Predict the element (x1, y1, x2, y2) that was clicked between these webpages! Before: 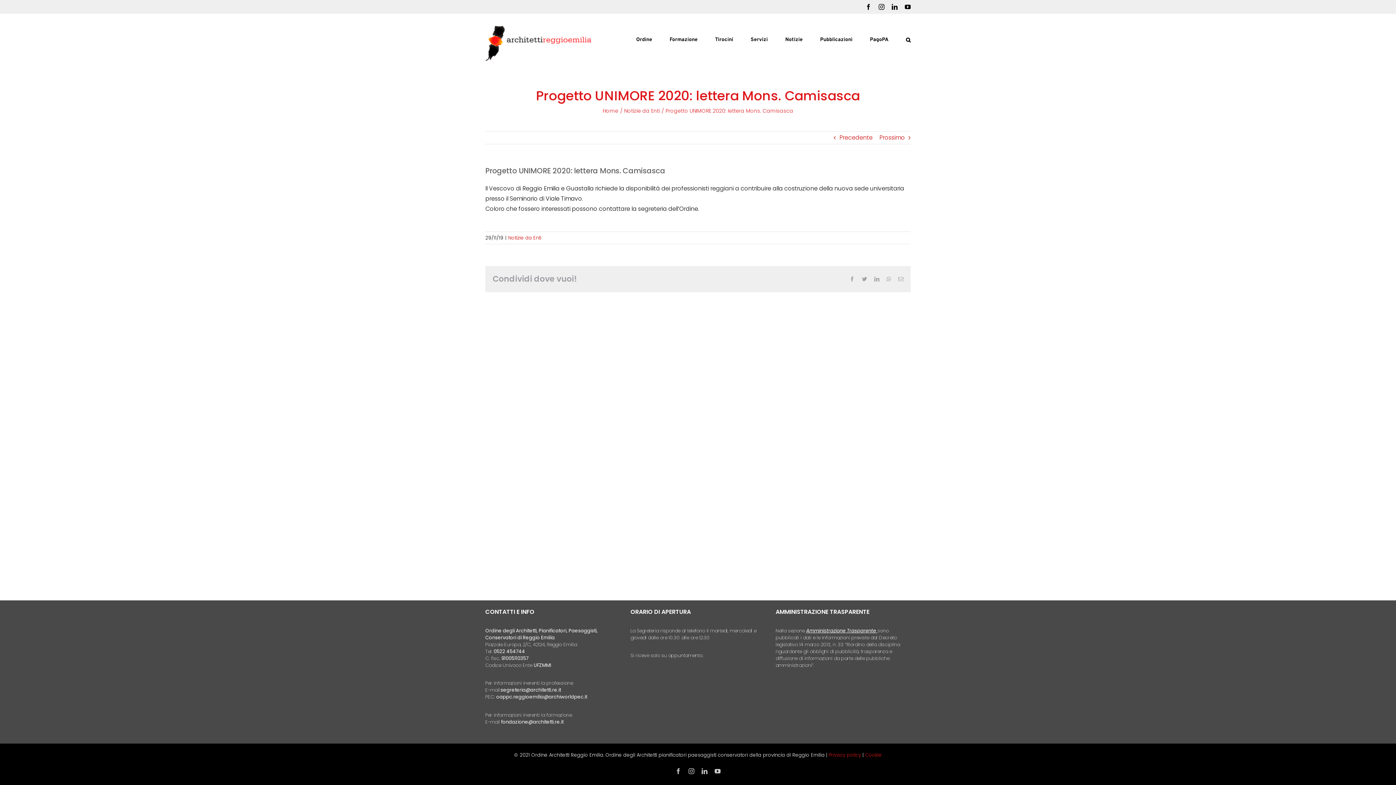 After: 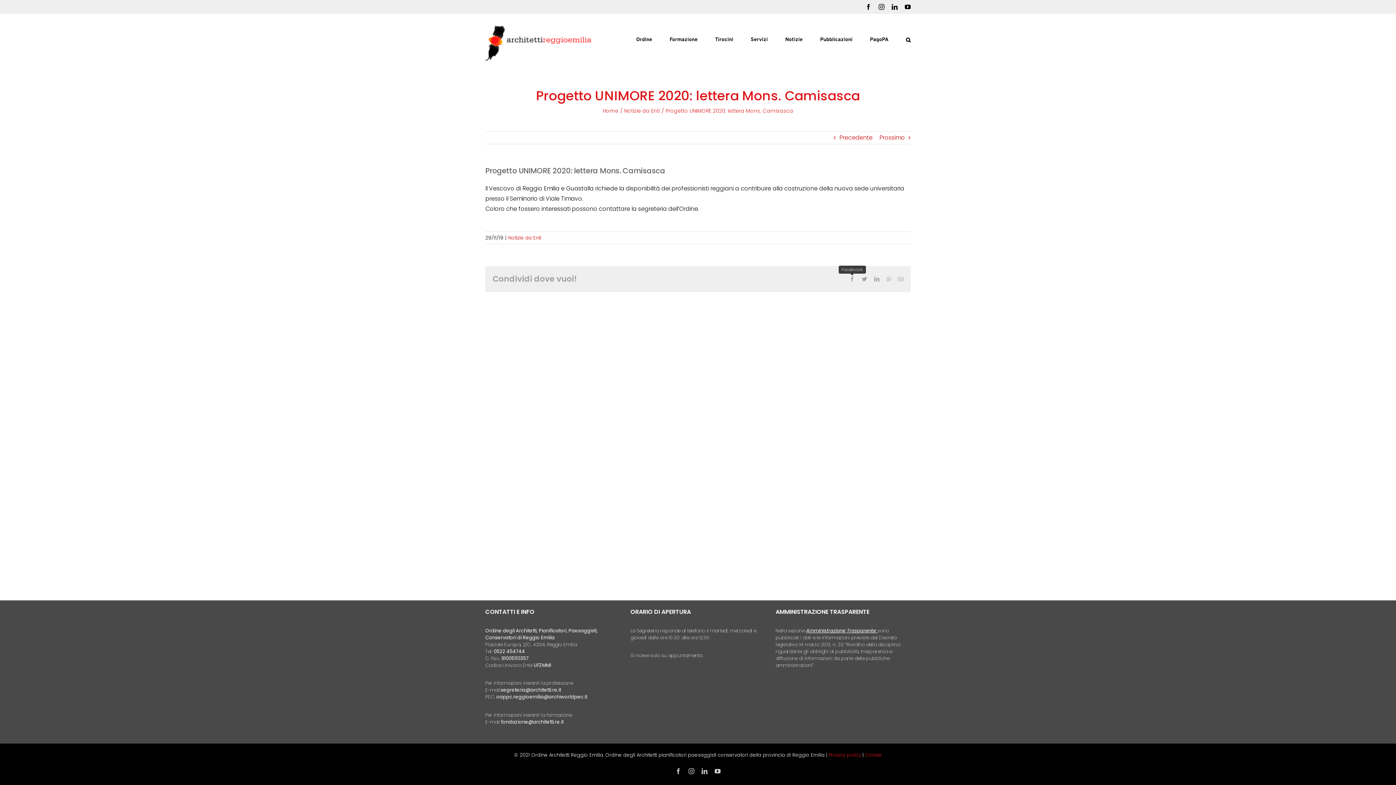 Action: label: Facebook bbox: (849, 276, 854, 281)